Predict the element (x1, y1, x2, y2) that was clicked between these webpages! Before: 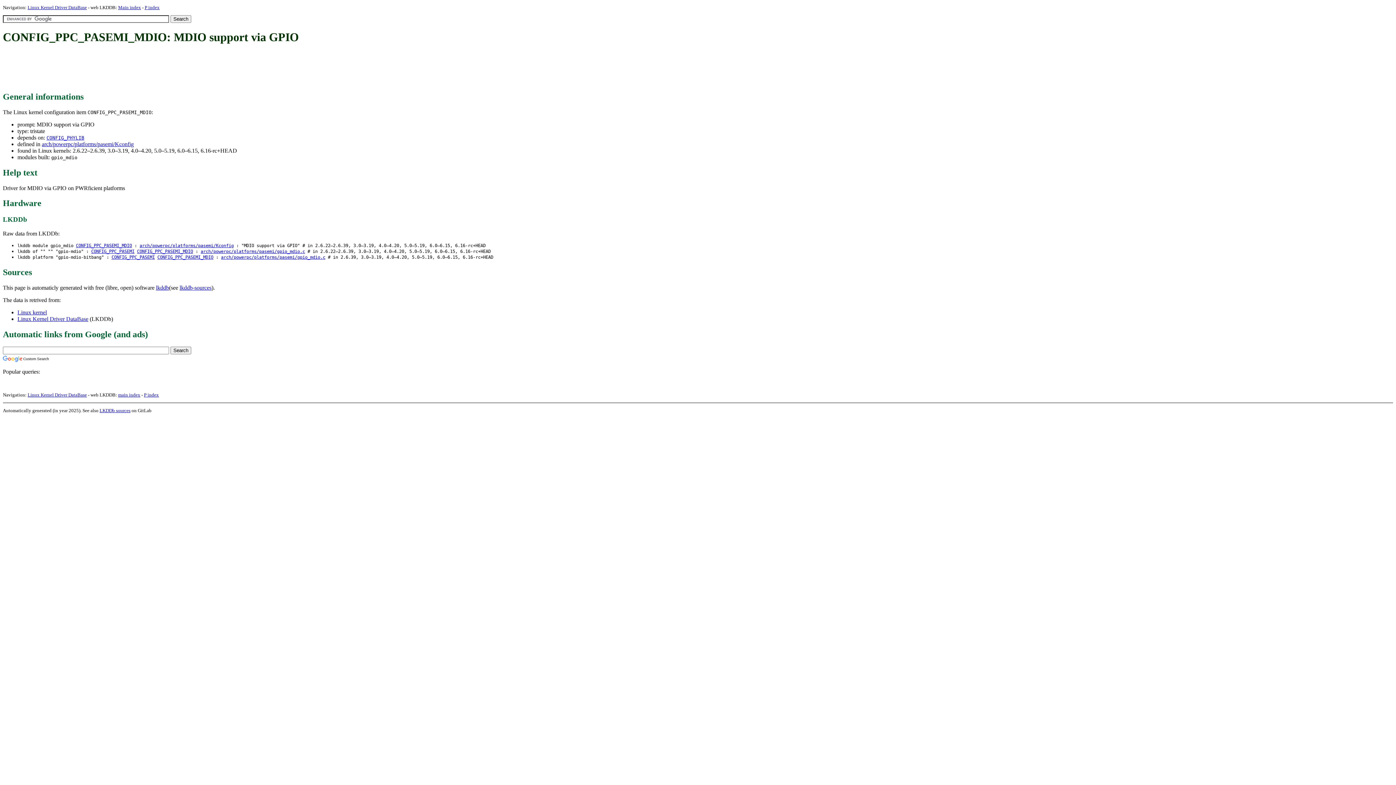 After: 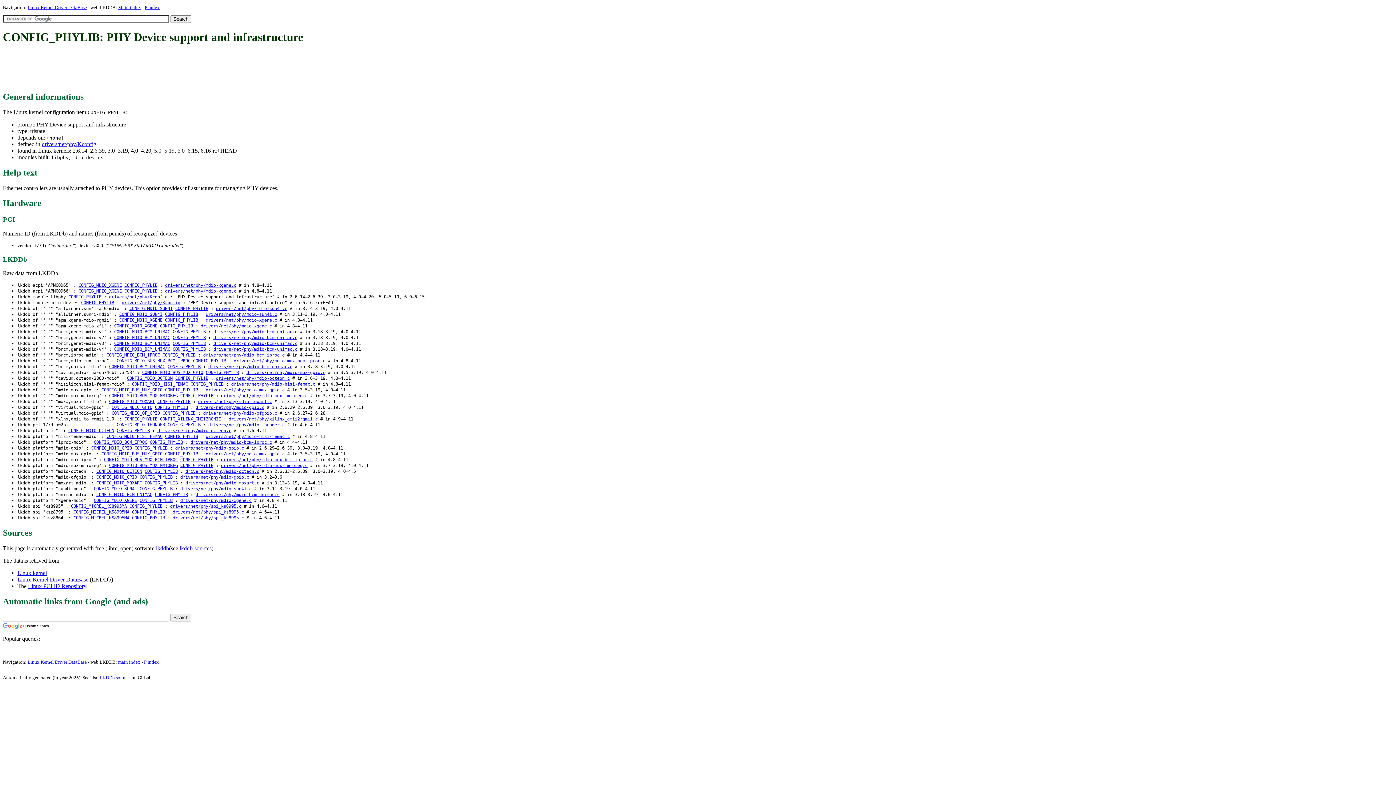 Action: bbox: (46, 135, 84, 140) label: CONFIG_PHYLIB